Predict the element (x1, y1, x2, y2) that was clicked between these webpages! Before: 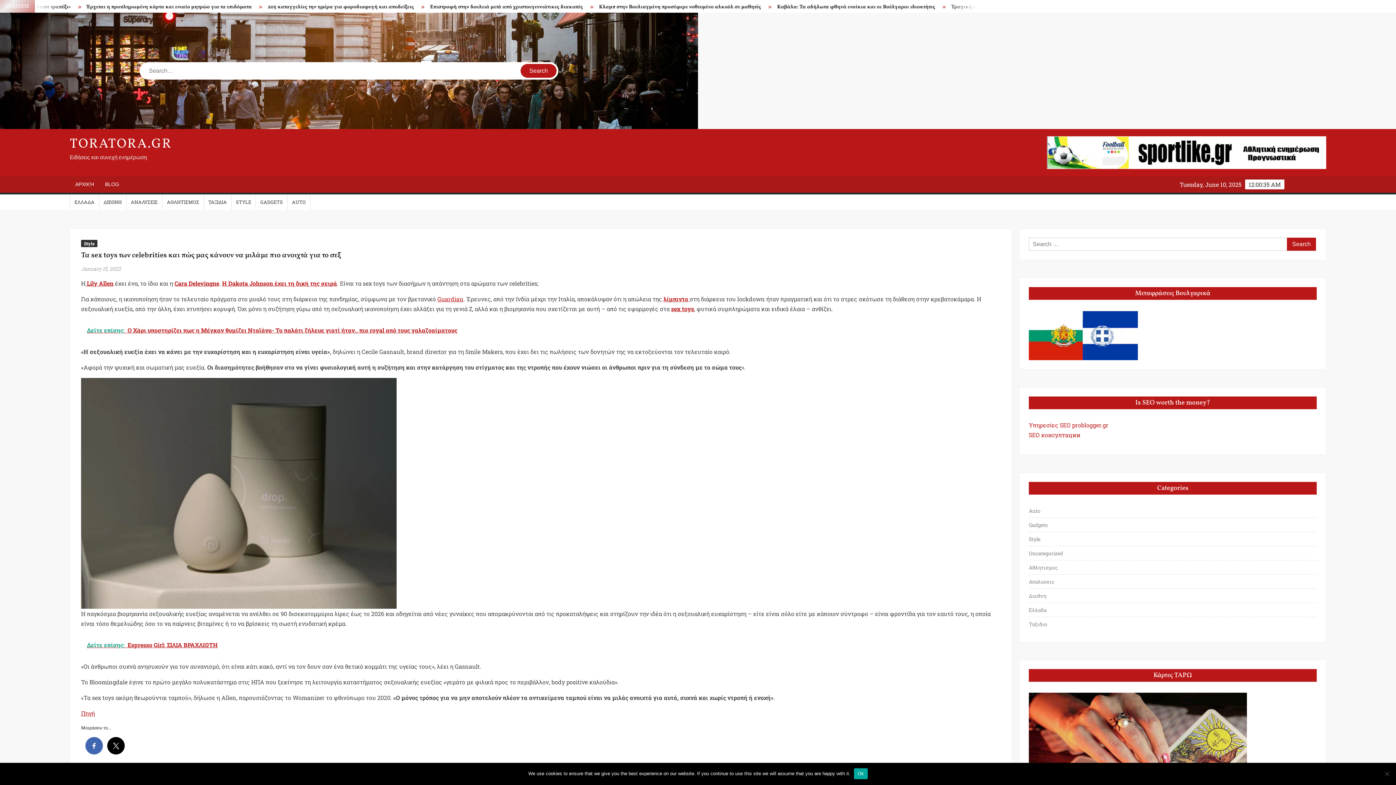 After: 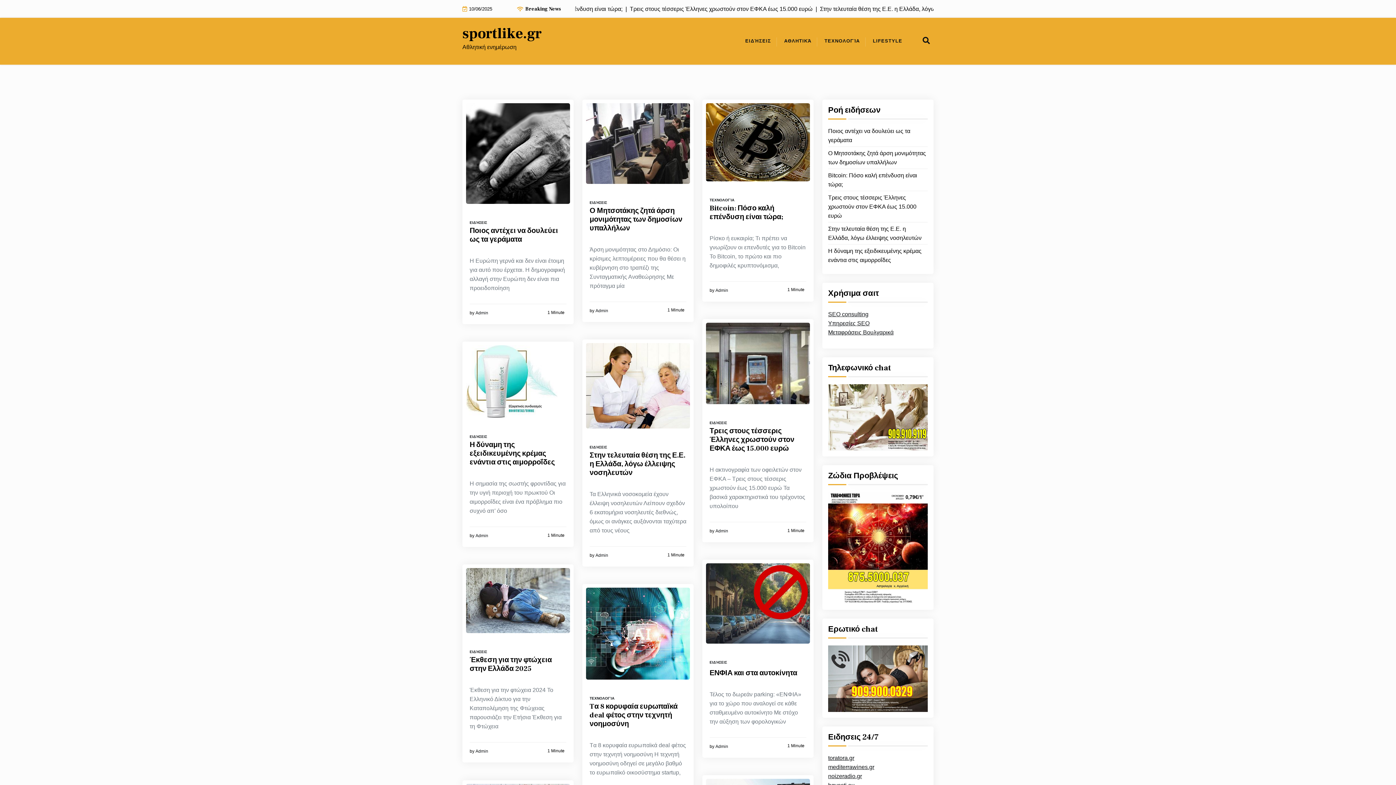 Action: bbox: (1047, 148, 1326, 155)